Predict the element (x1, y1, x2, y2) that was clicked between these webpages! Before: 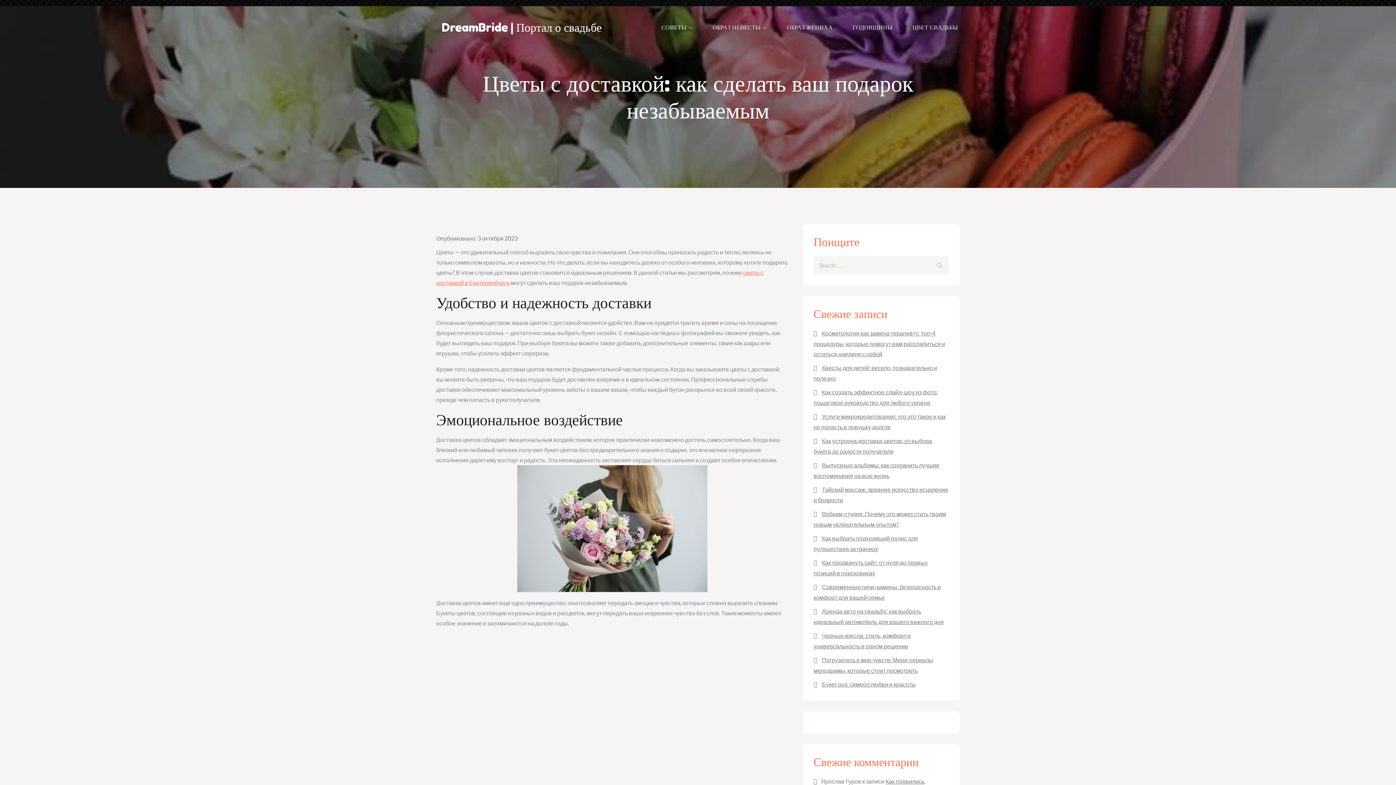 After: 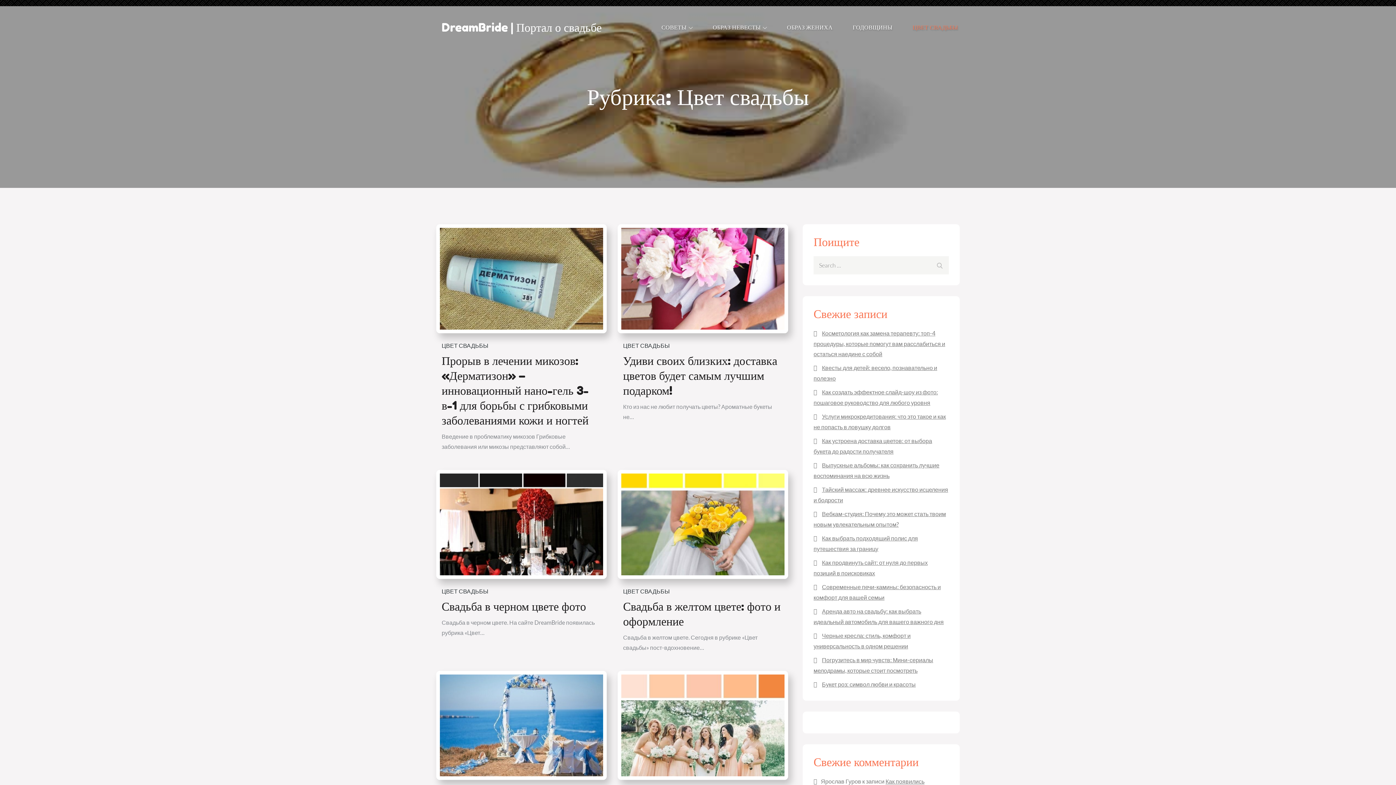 Action: label: ЦВЕТ СВАДЬБЫ bbox: (907, 6, 963, 48)